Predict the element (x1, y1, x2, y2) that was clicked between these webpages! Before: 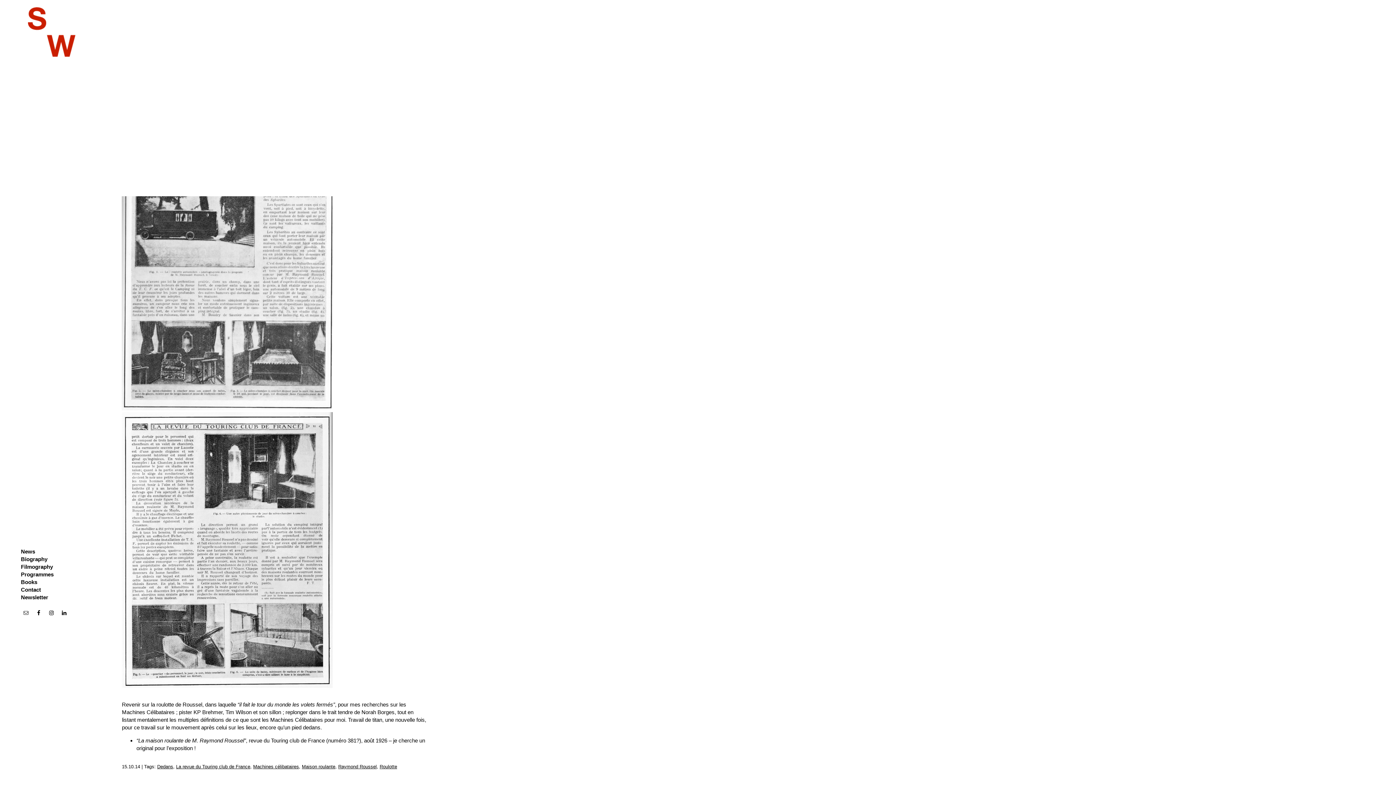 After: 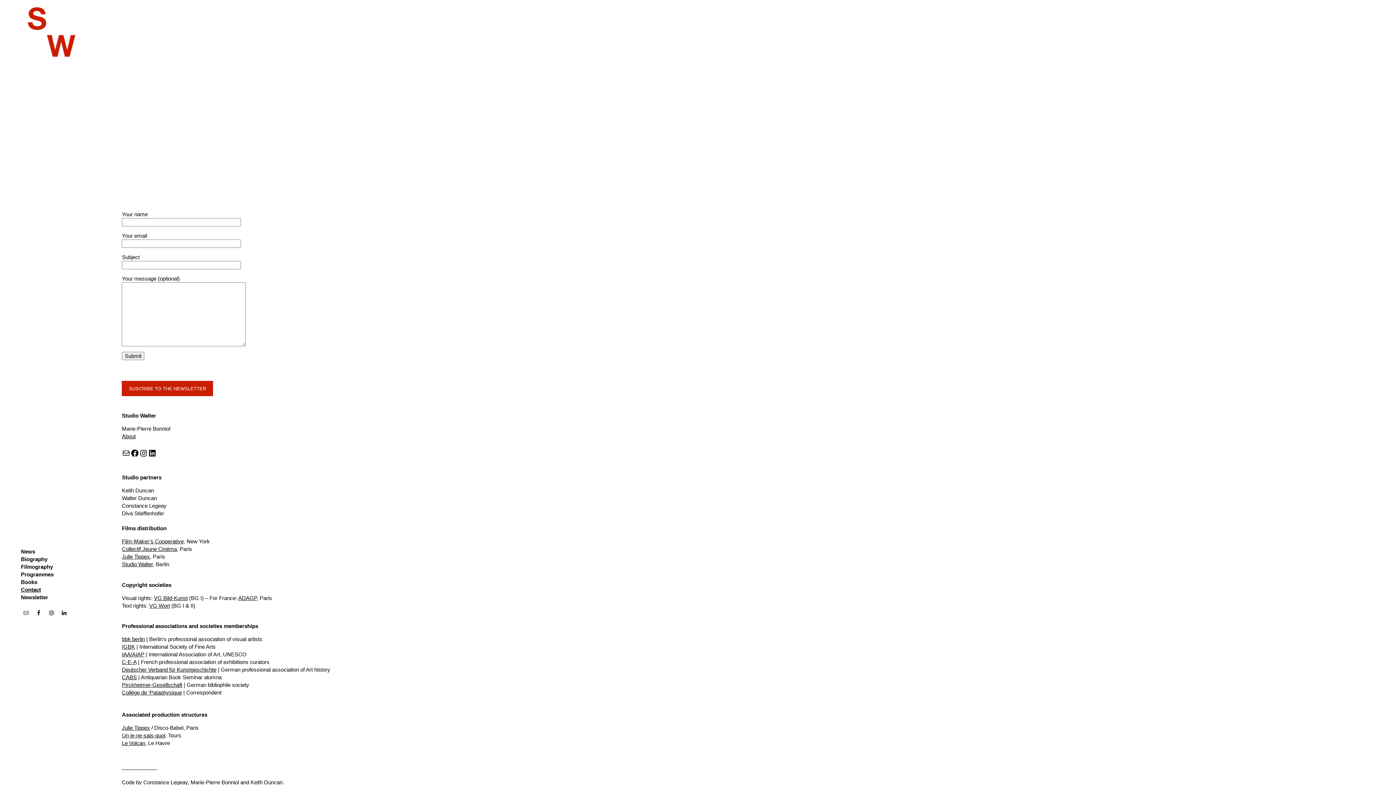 Action: label: Contact bbox: (20, 586, 40, 593)